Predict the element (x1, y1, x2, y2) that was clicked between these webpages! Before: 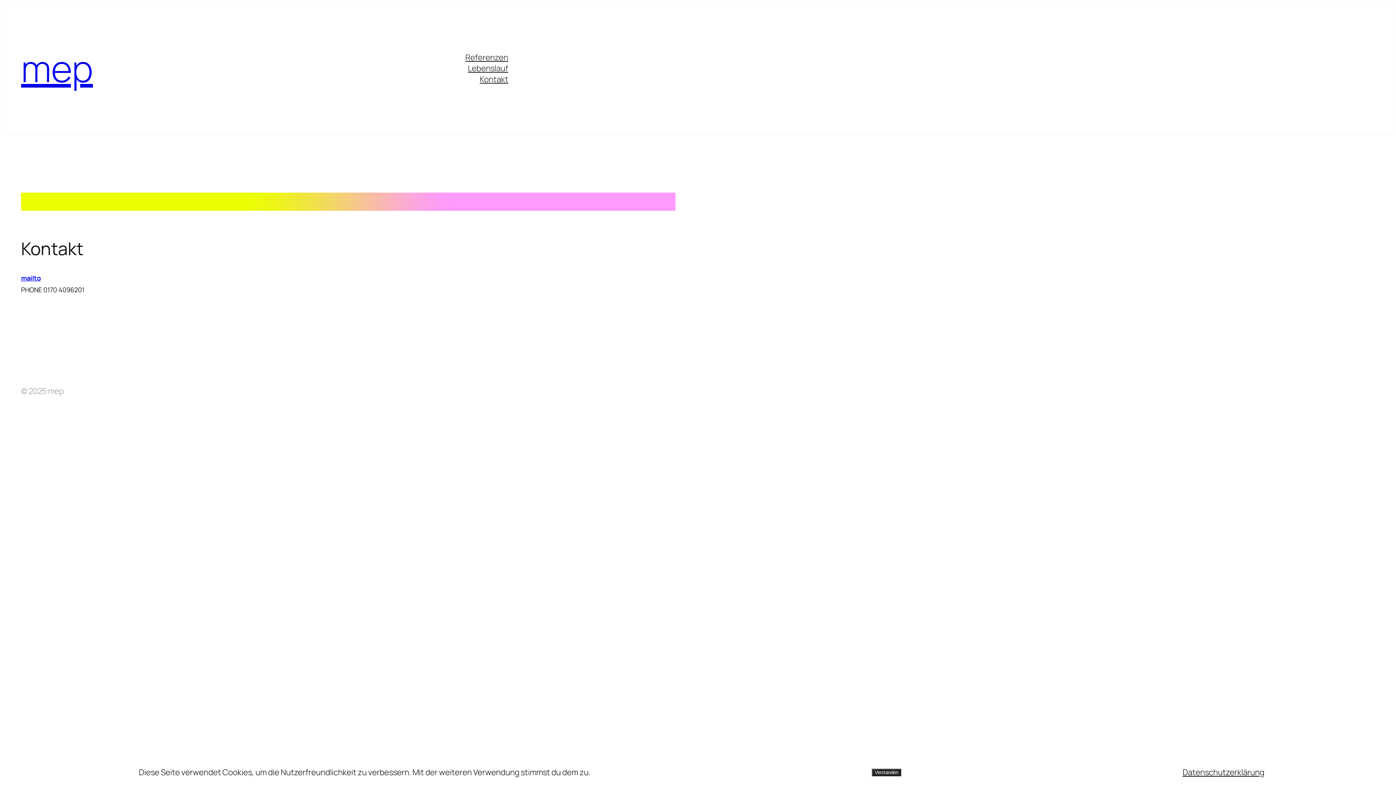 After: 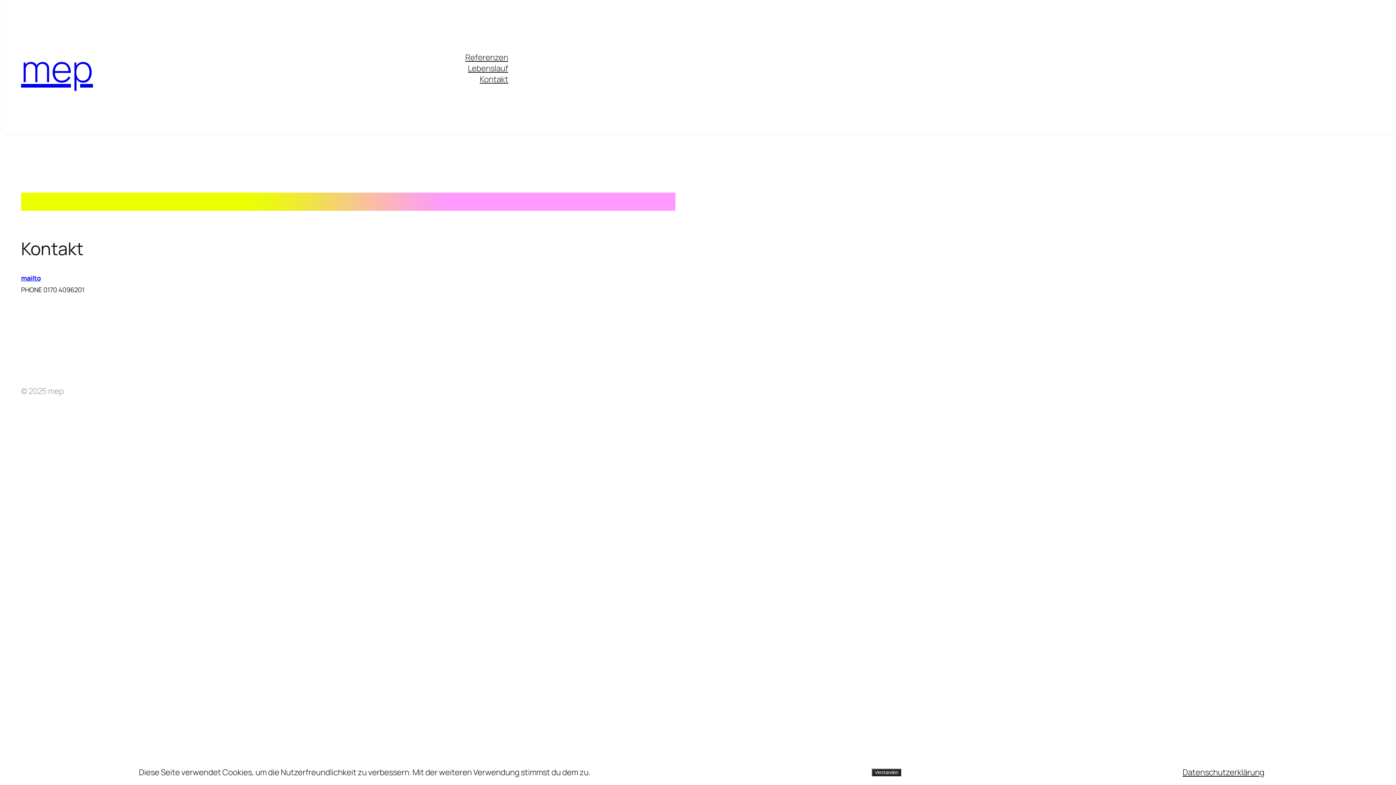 Action: bbox: (1182, 767, 1264, 778) label: Datenschutzerklärung